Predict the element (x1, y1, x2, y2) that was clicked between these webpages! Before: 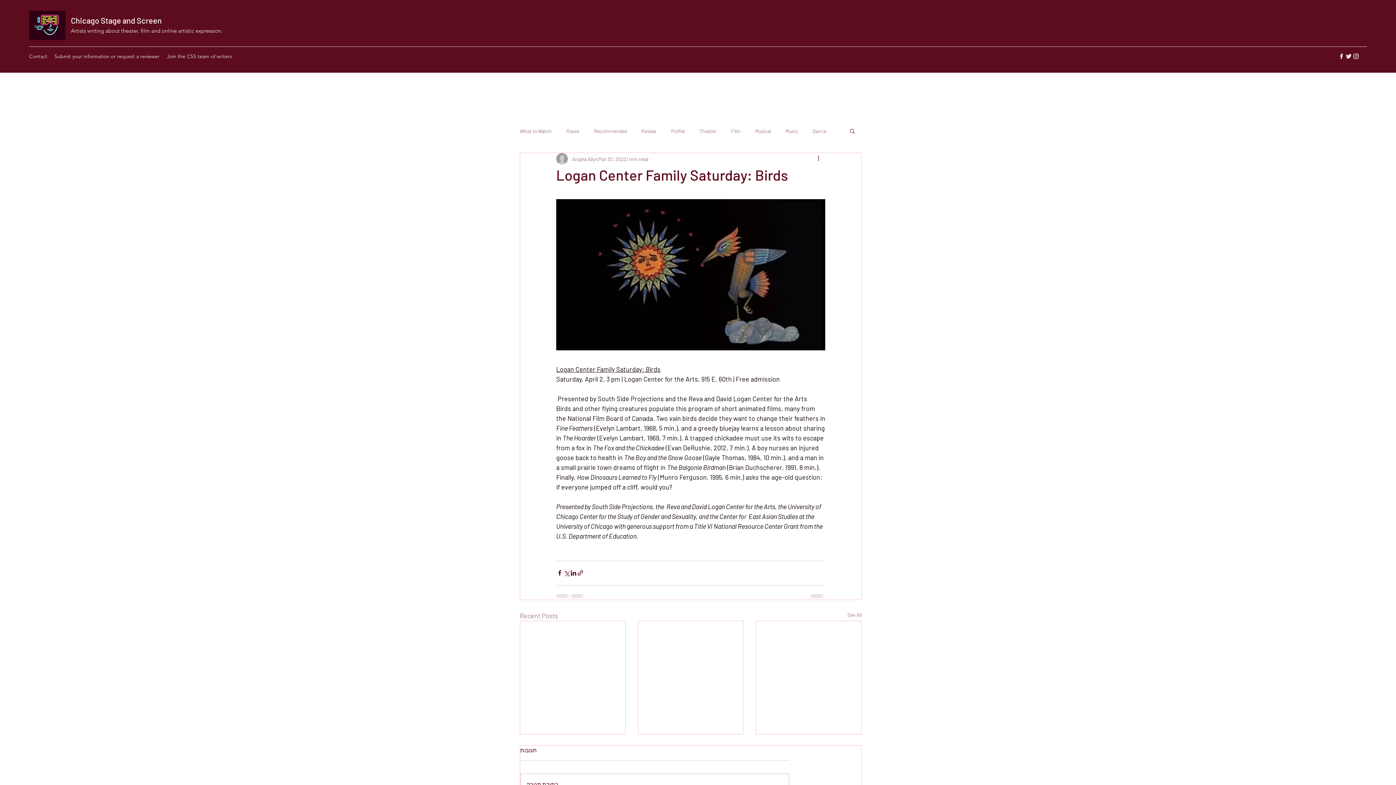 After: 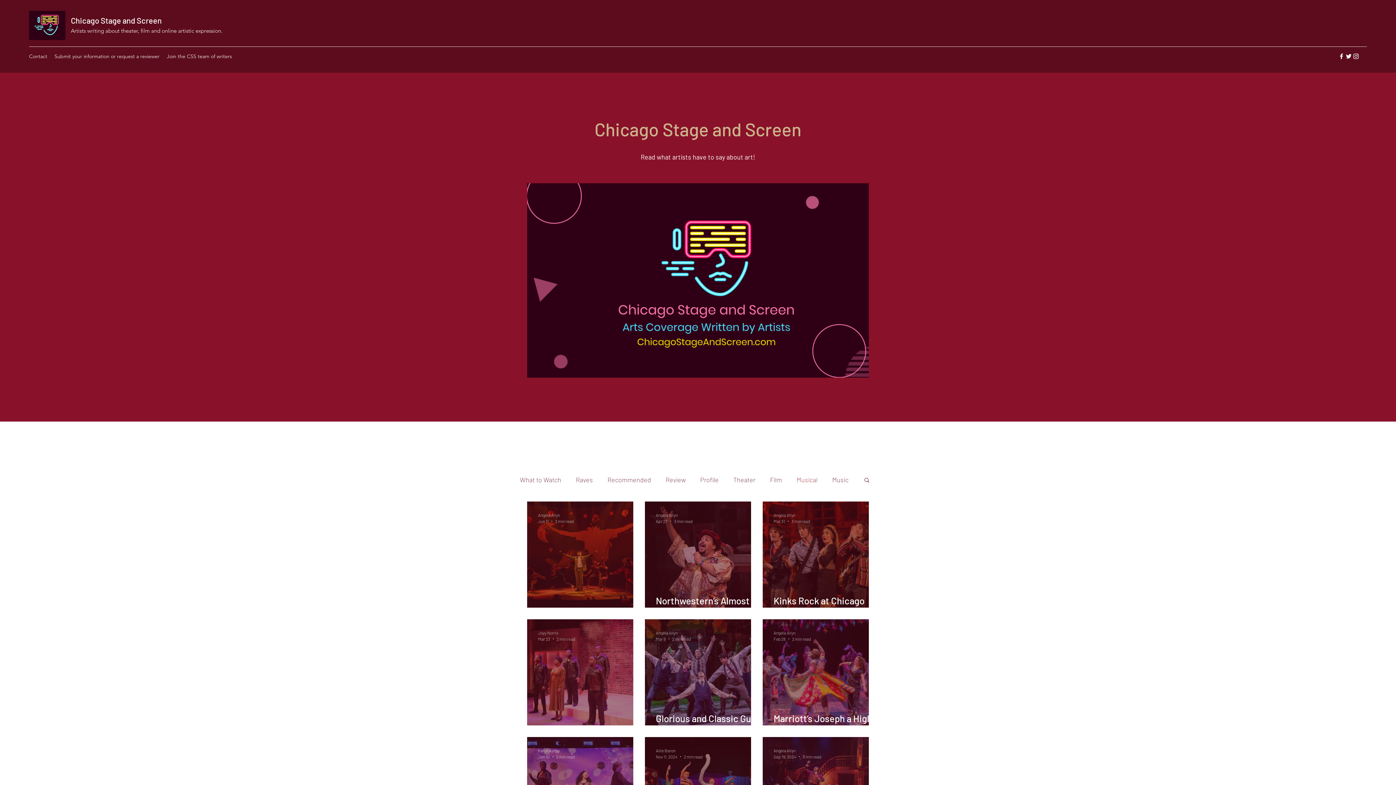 Action: bbox: (755, 127, 771, 134) label: Musical